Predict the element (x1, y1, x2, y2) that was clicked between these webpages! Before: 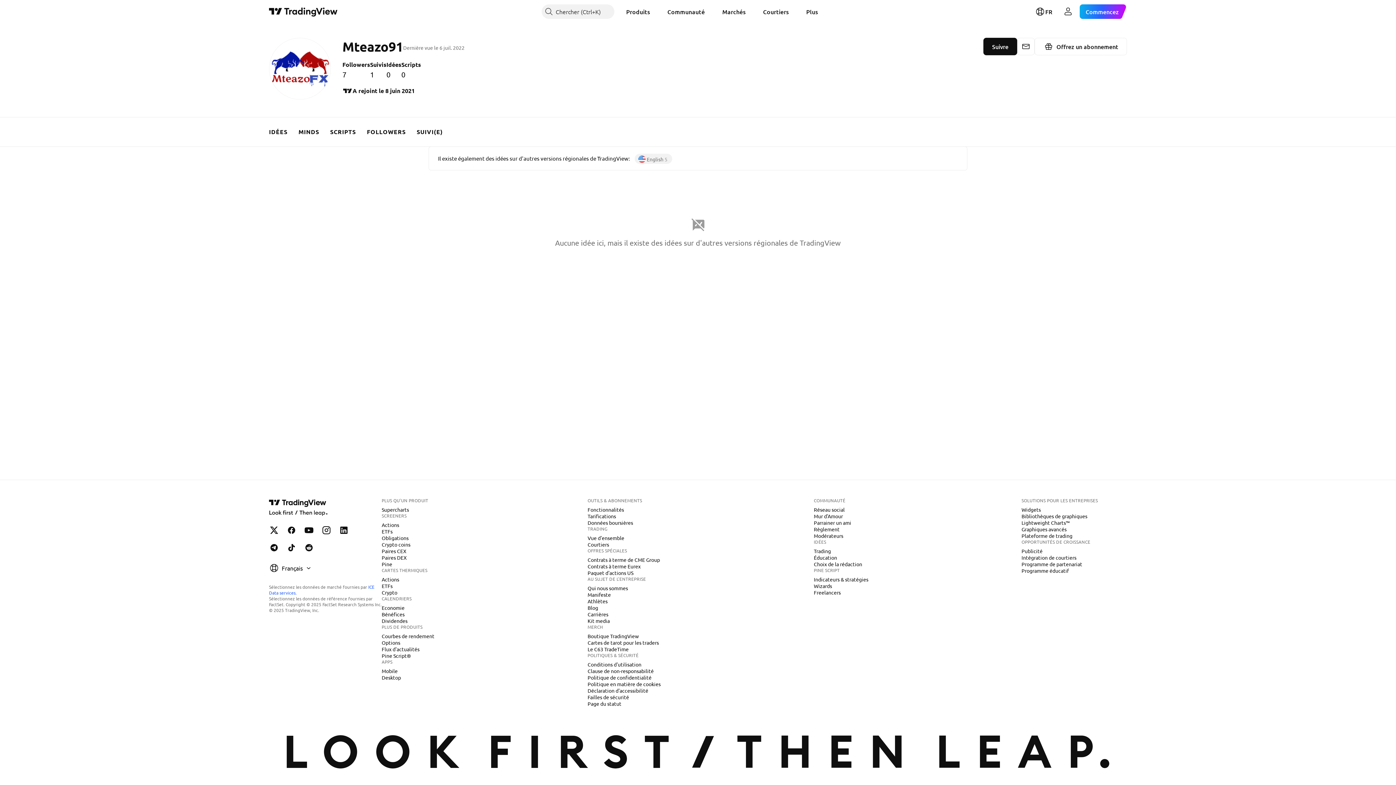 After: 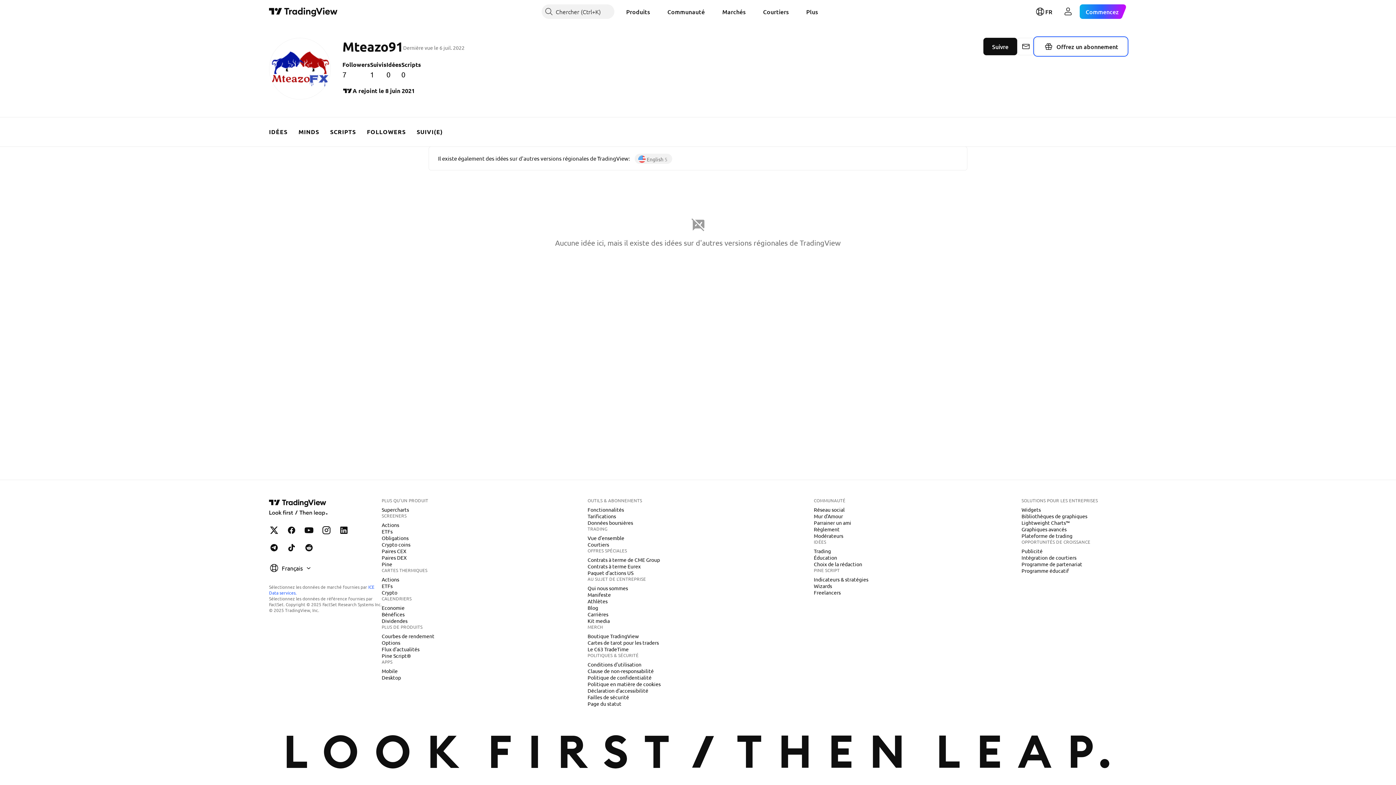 Action: label: Offrez un abonnement bbox: (1034, 37, 1127, 55)